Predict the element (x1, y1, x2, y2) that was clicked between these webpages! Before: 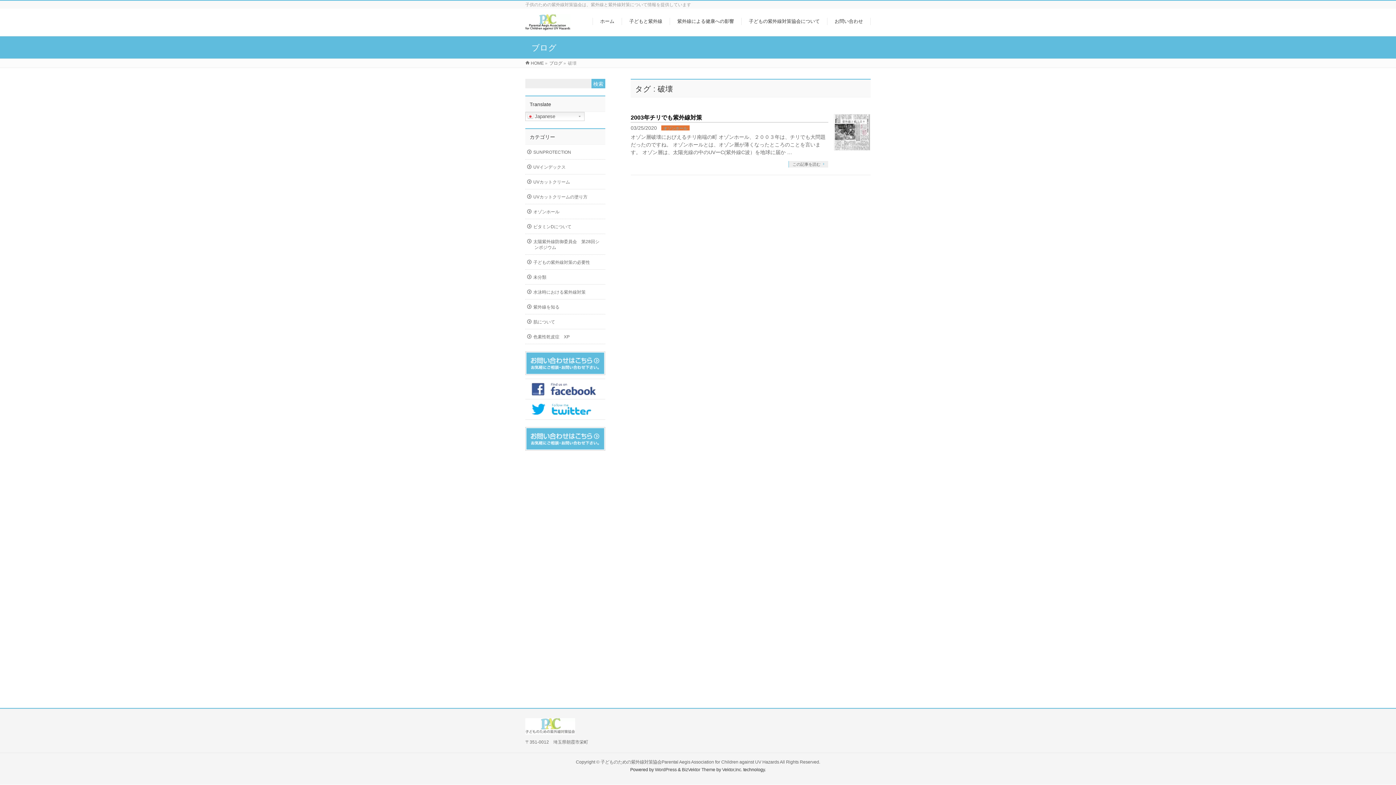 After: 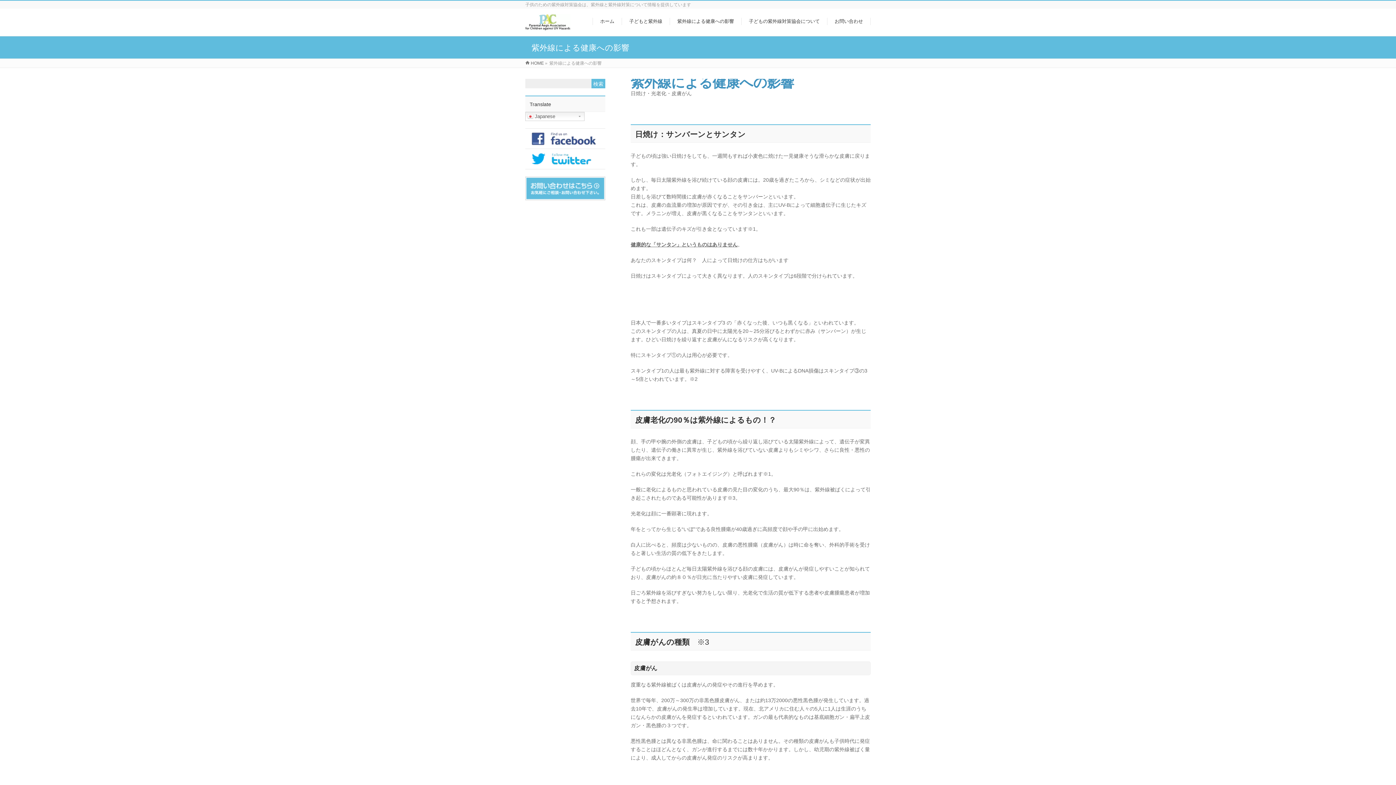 Action: bbox: (670, 17, 741, 25) label: 紫外線による健康への影響